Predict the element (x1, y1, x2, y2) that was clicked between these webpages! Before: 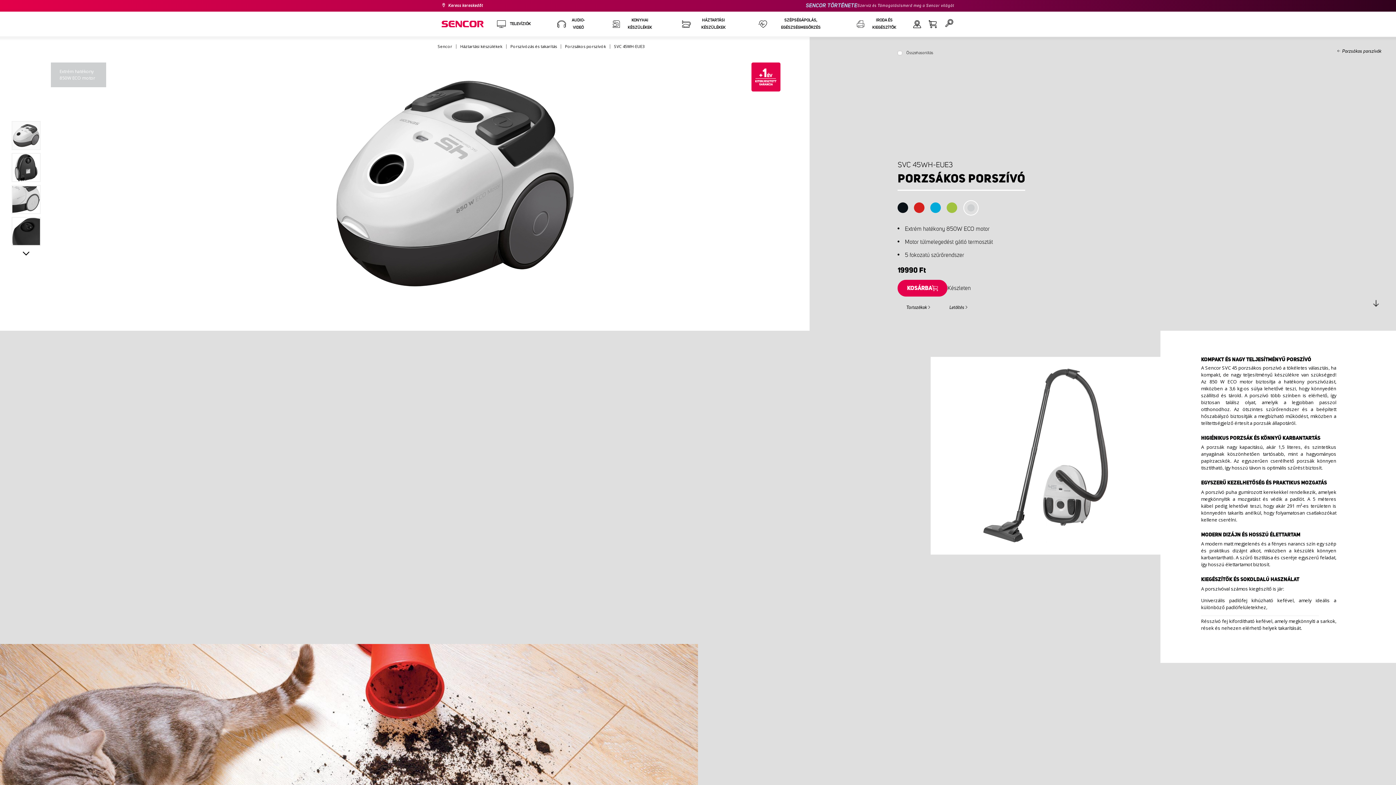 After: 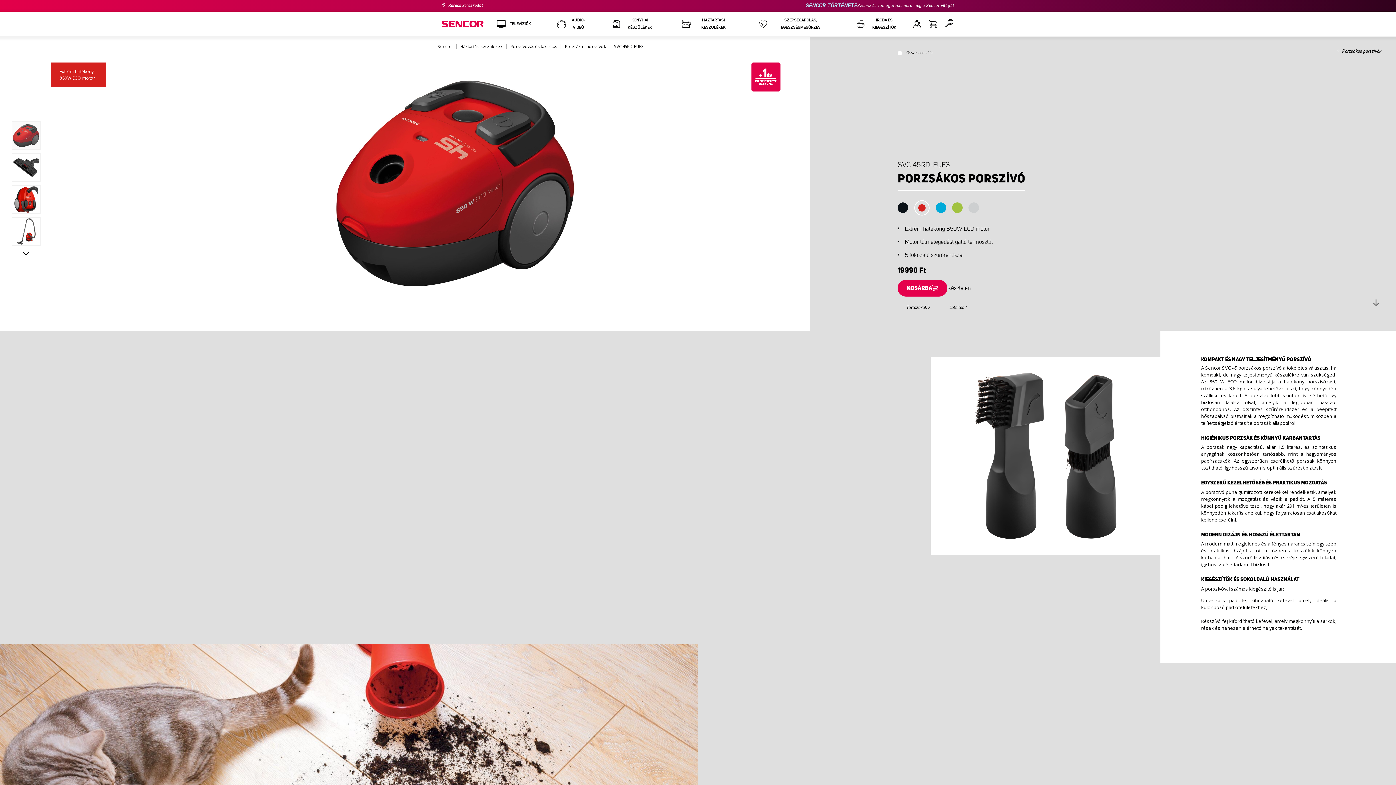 Action: bbox: (914, 202, 924, 213)